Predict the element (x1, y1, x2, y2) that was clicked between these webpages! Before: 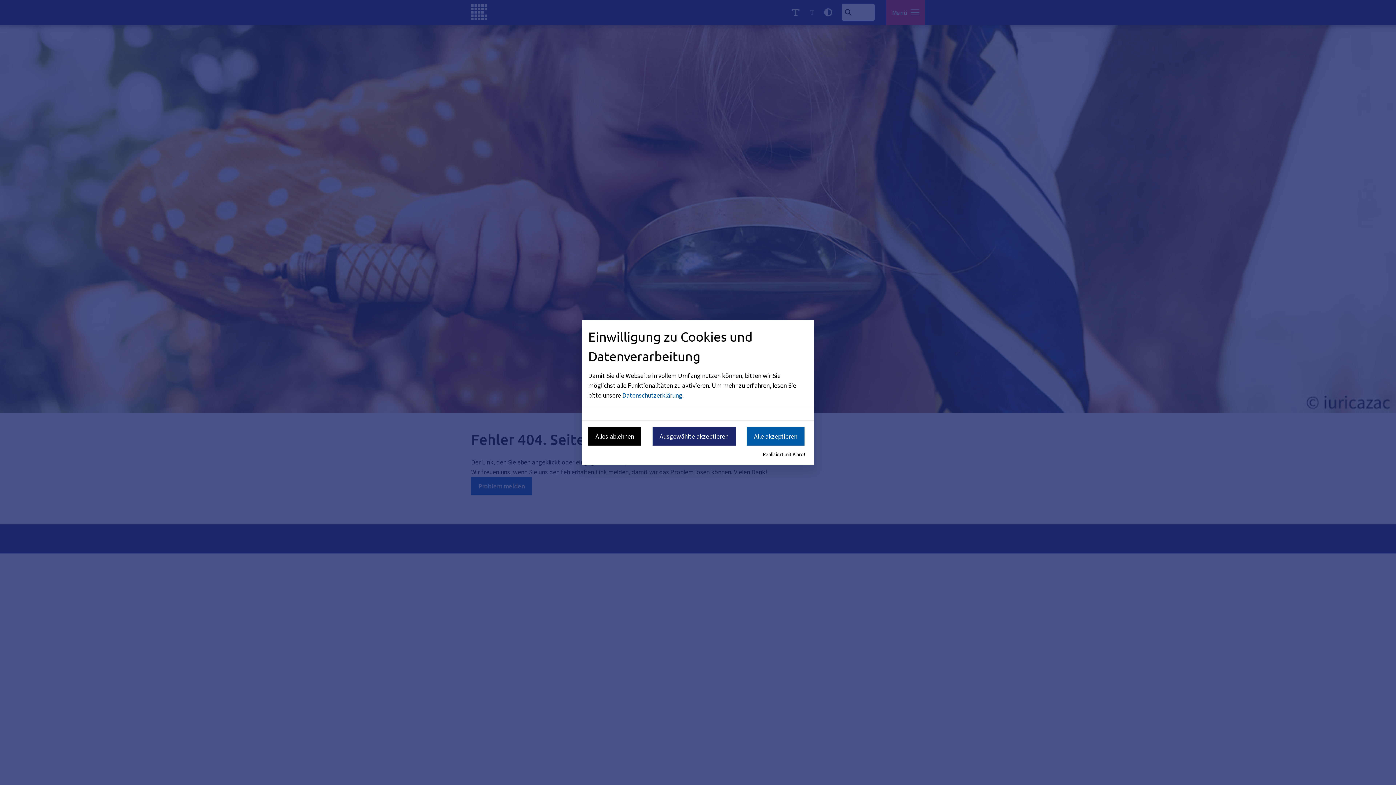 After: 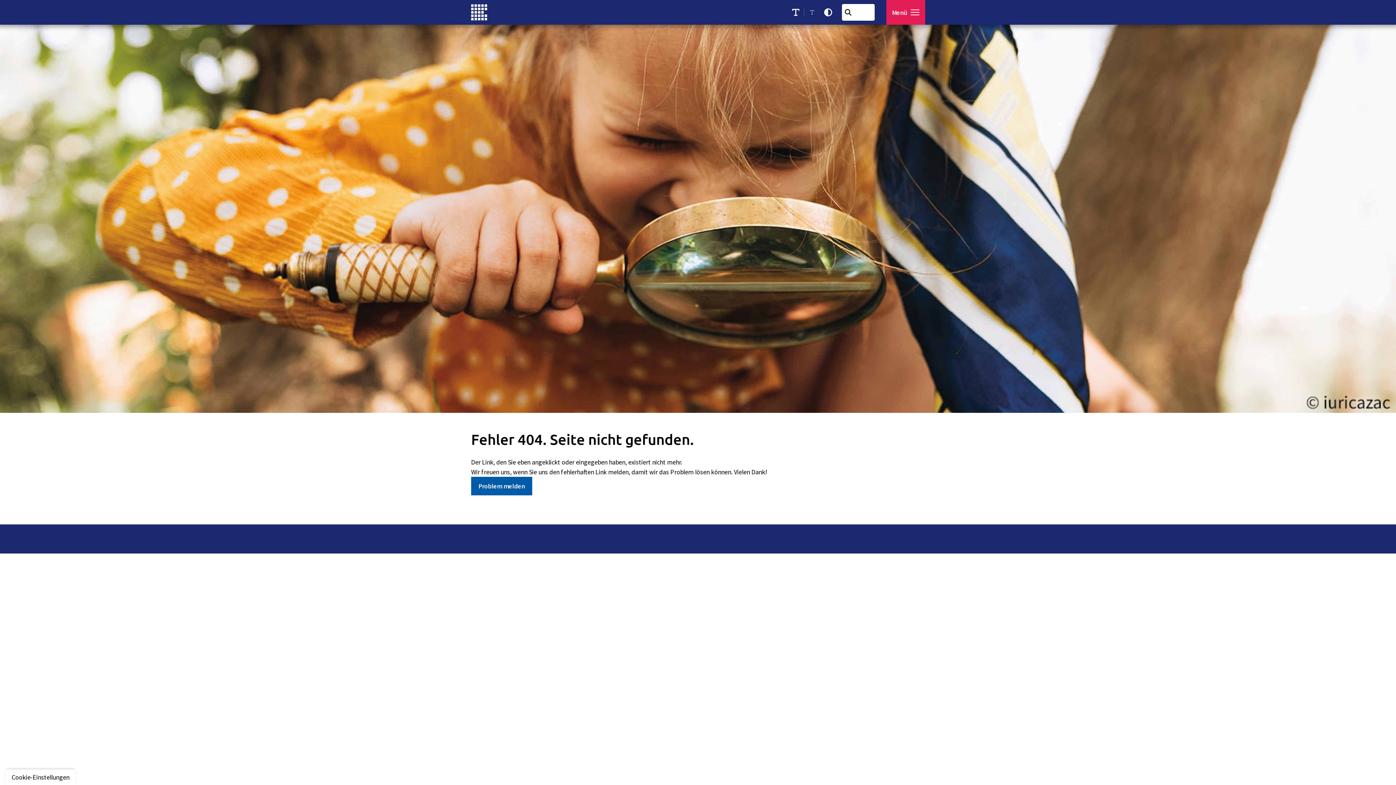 Action: bbox: (652, 427, 735, 445) label: Ausgewählte akzeptieren